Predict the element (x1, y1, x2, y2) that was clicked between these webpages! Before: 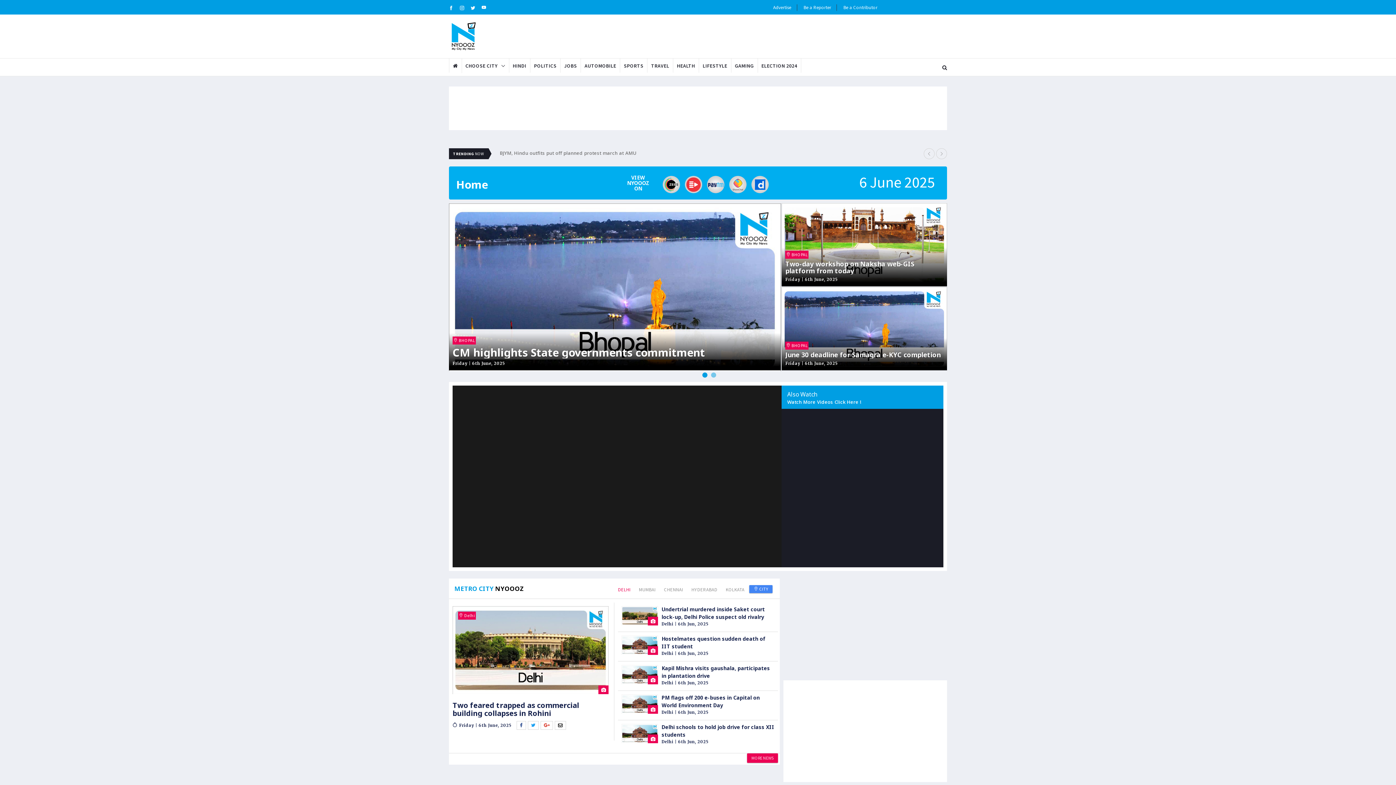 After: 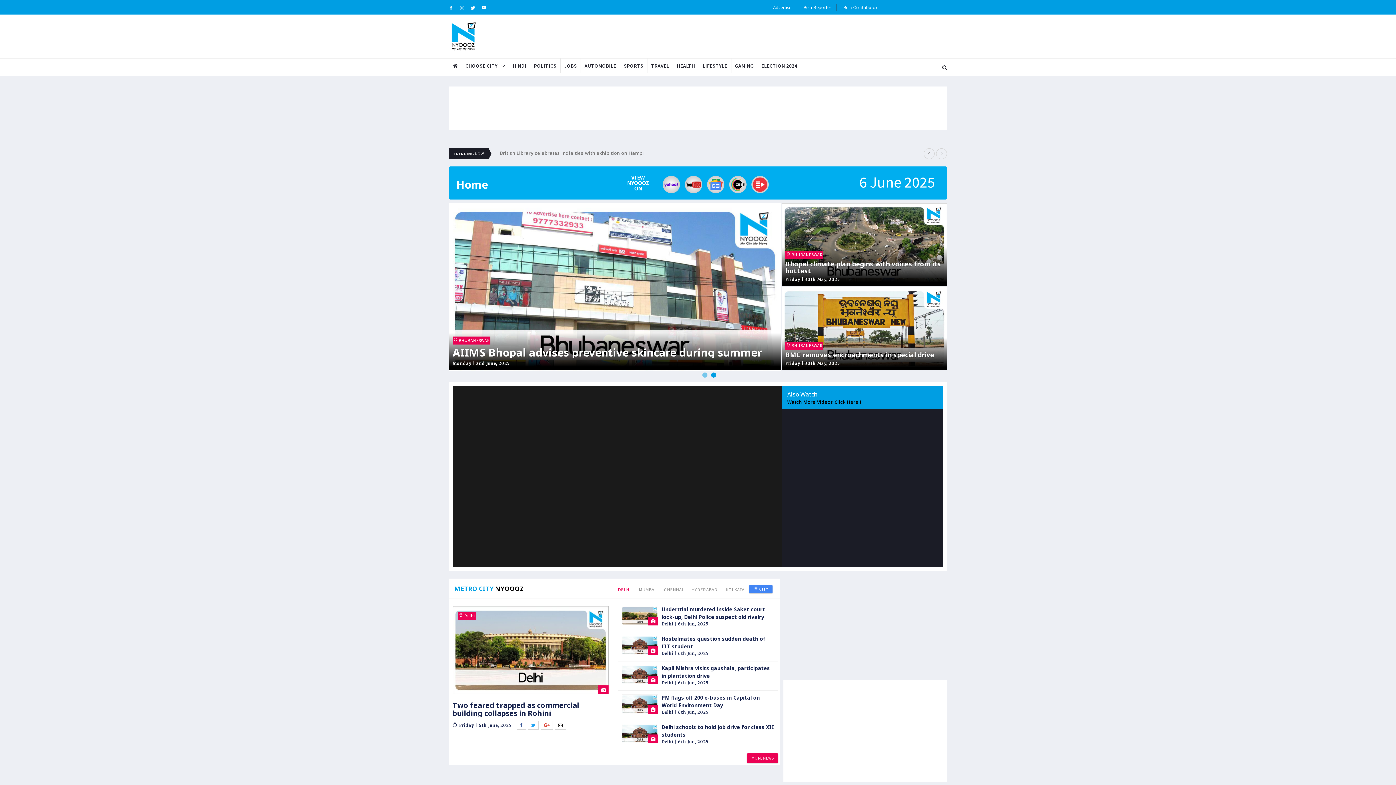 Action: label: Watch More Videos Click Here ! bbox: (787, 398, 861, 406)